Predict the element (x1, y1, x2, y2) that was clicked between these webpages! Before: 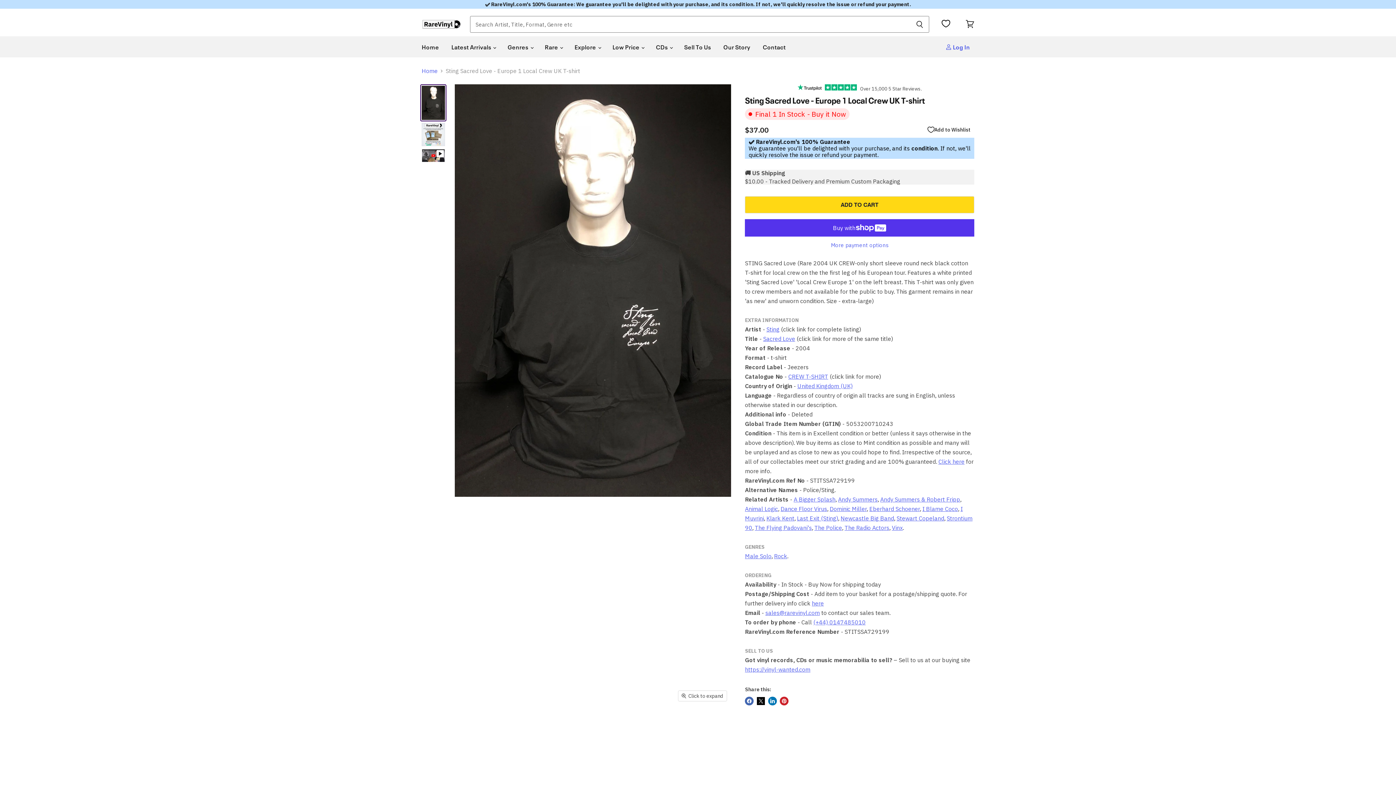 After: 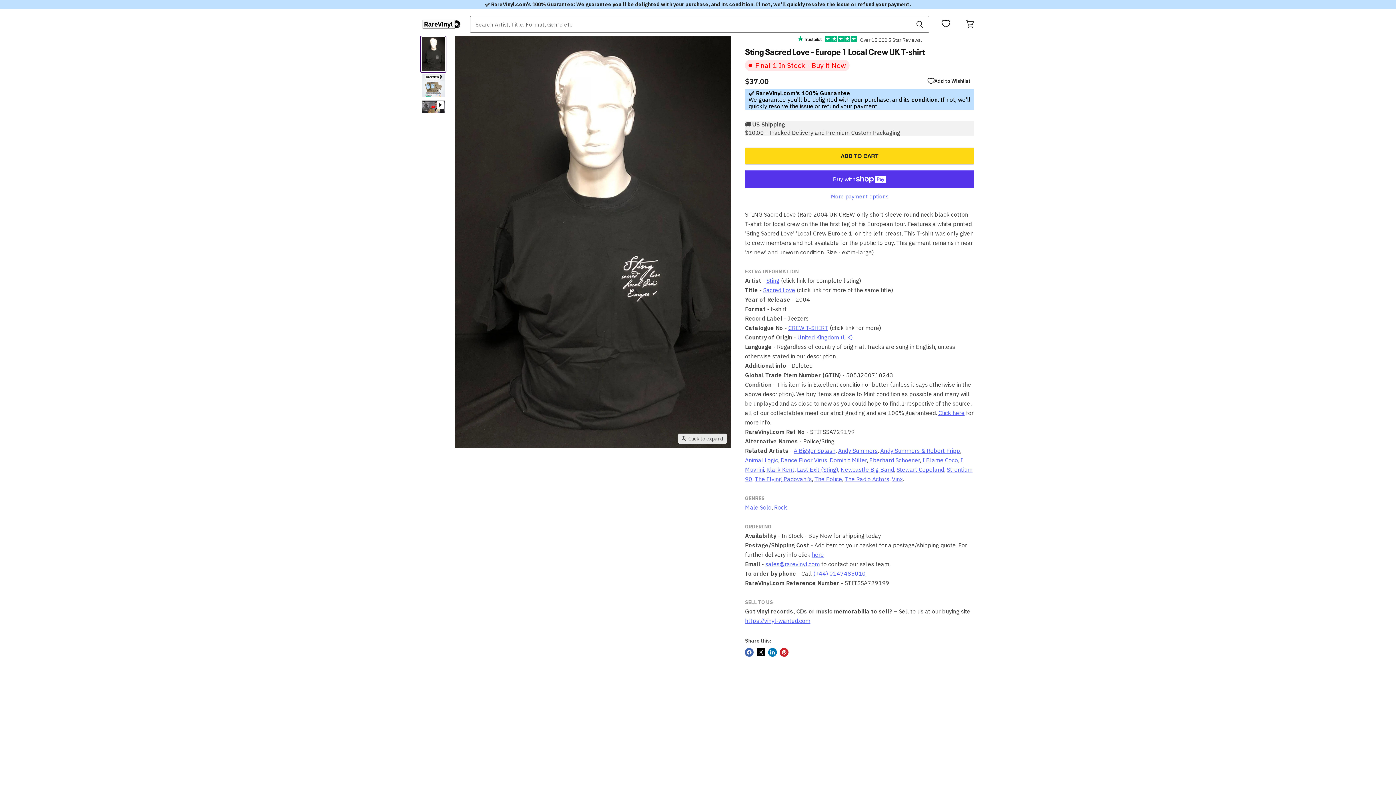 Action: bbox: (813, 618, 865, 626) label: (+44) 0147485010